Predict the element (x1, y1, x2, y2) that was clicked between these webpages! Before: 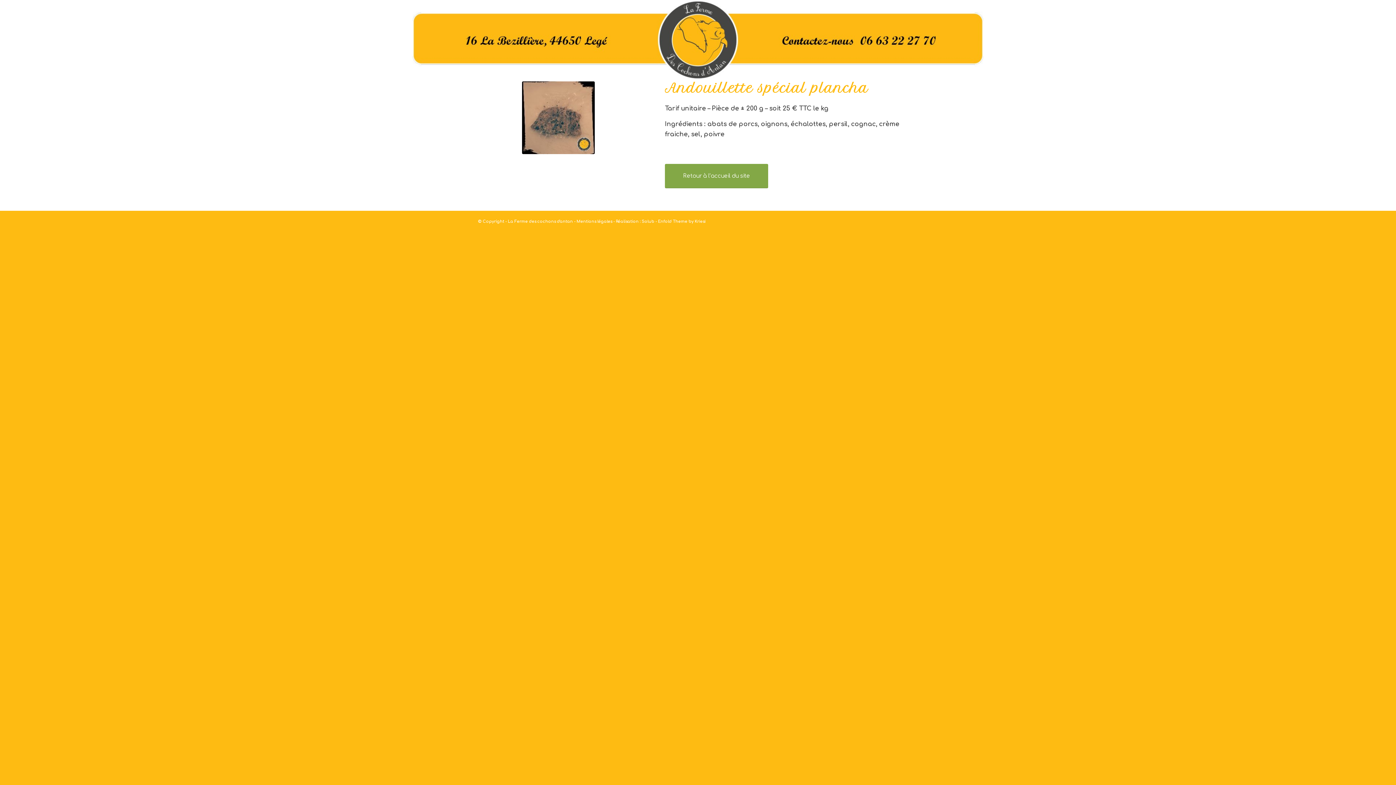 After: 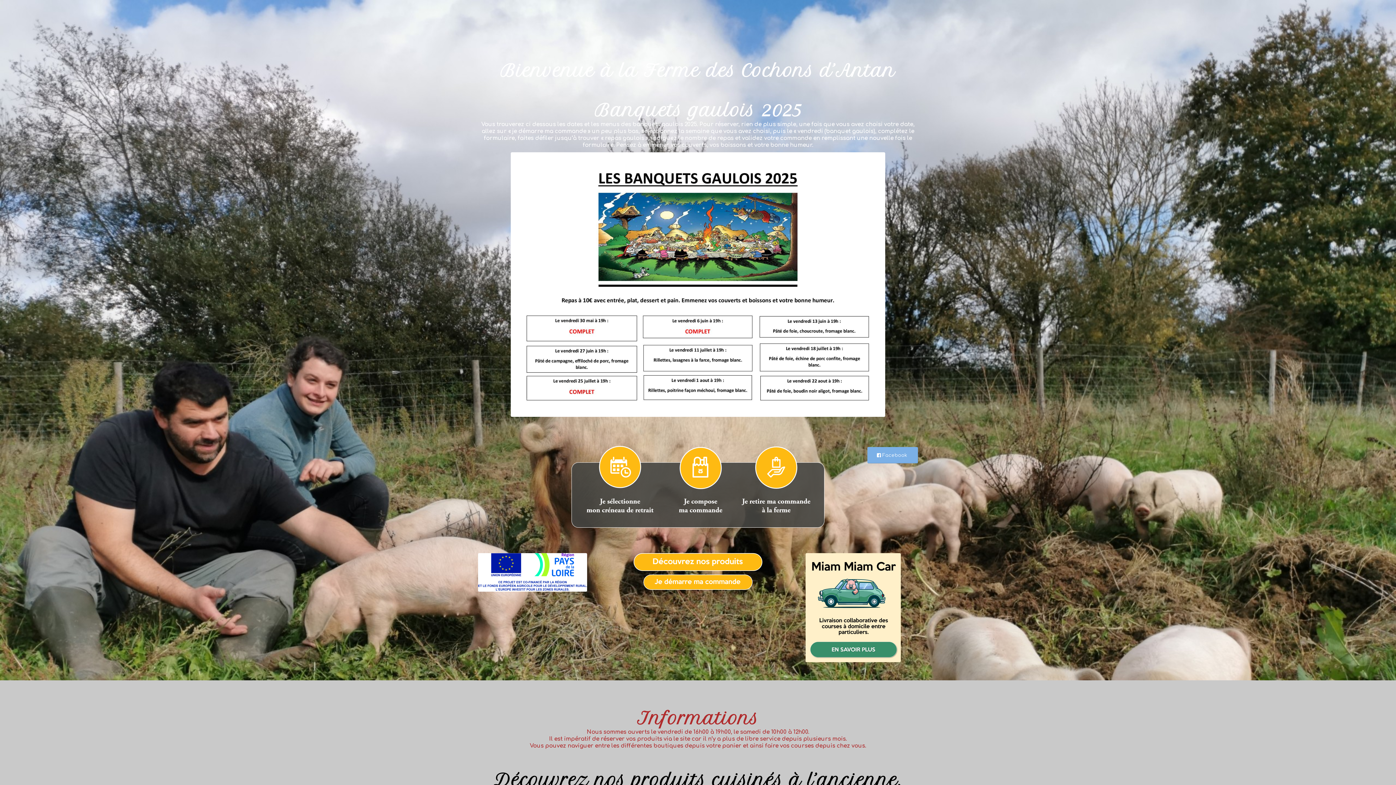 Action: label: Retour à l’accueil du site bbox: (665, 164, 768, 188)